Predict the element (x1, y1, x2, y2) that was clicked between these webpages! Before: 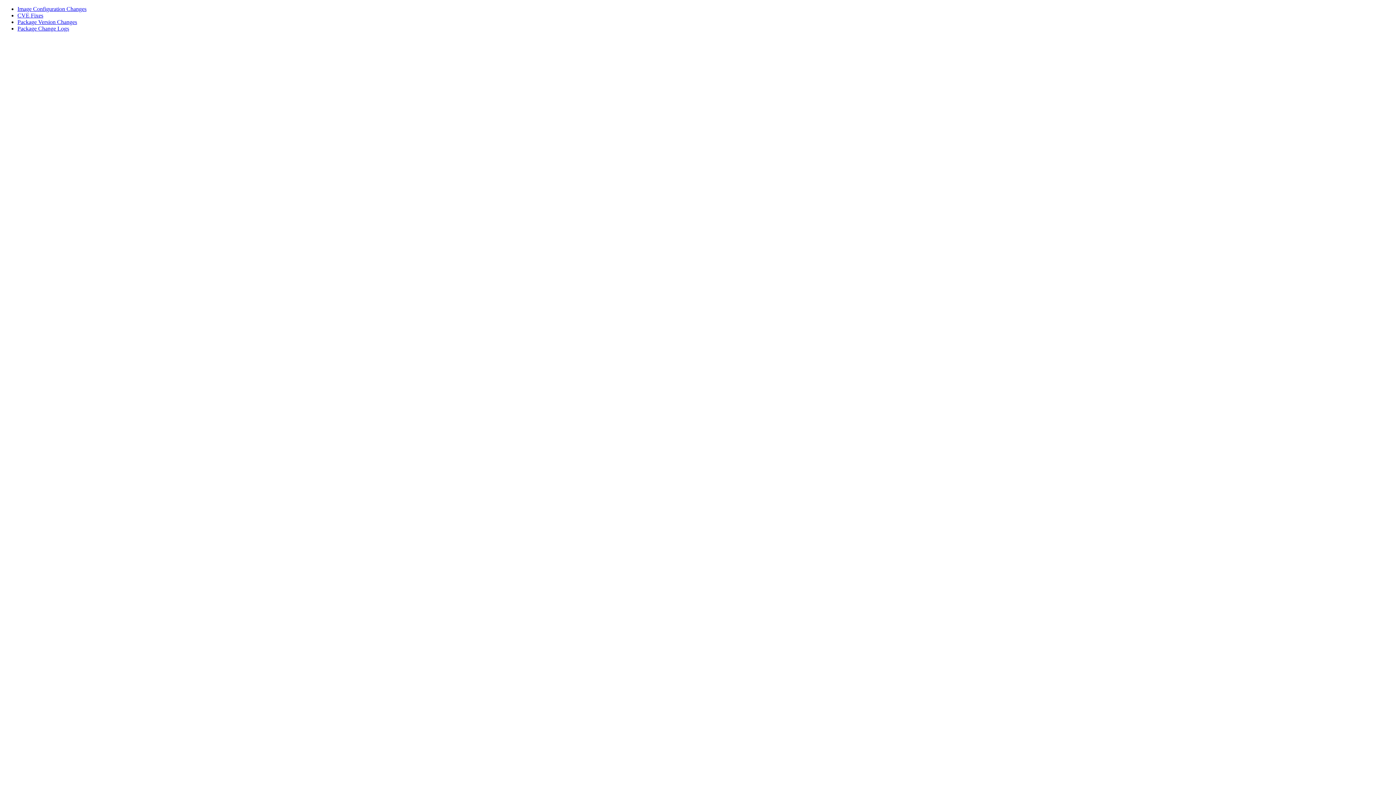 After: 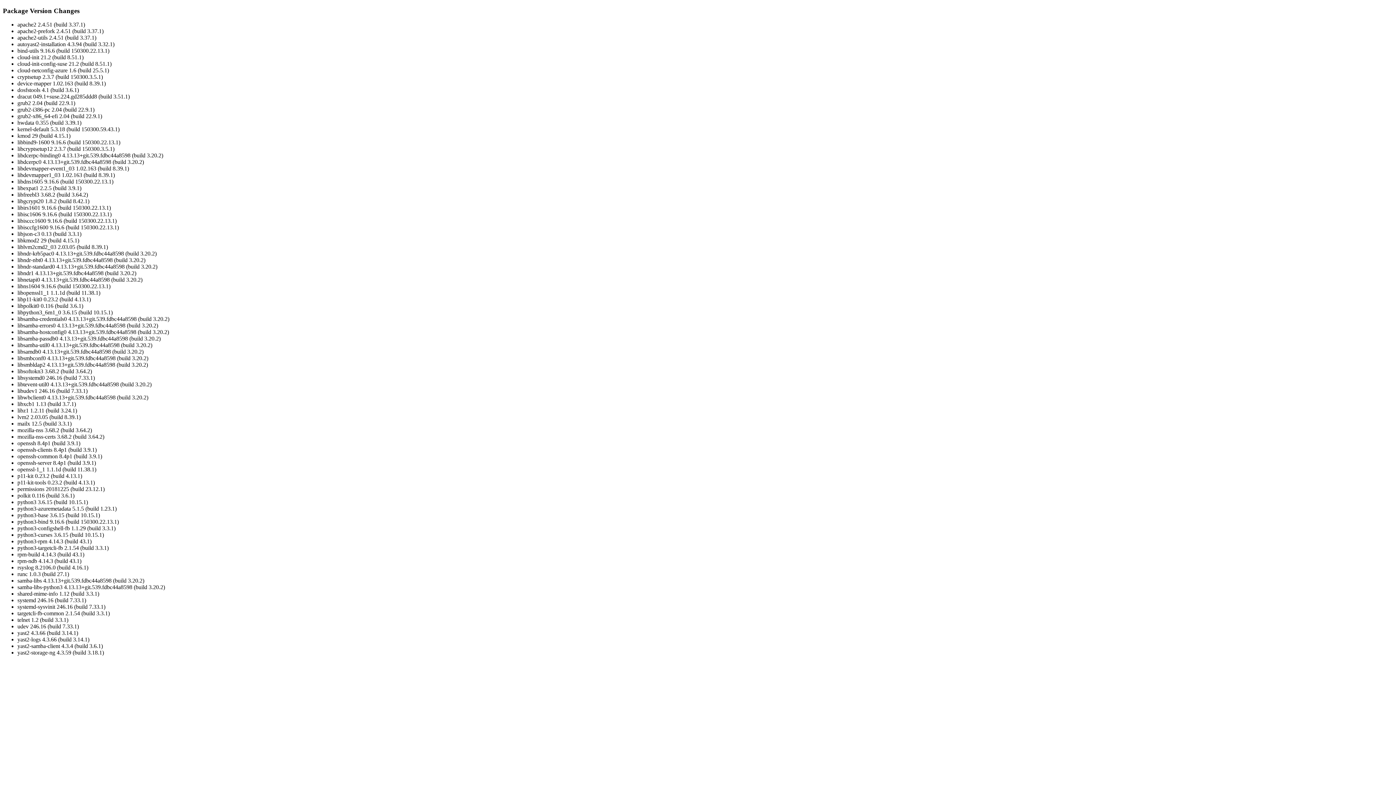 Action: label: Package Version Changes bbox: (17, 18, 77, 25)